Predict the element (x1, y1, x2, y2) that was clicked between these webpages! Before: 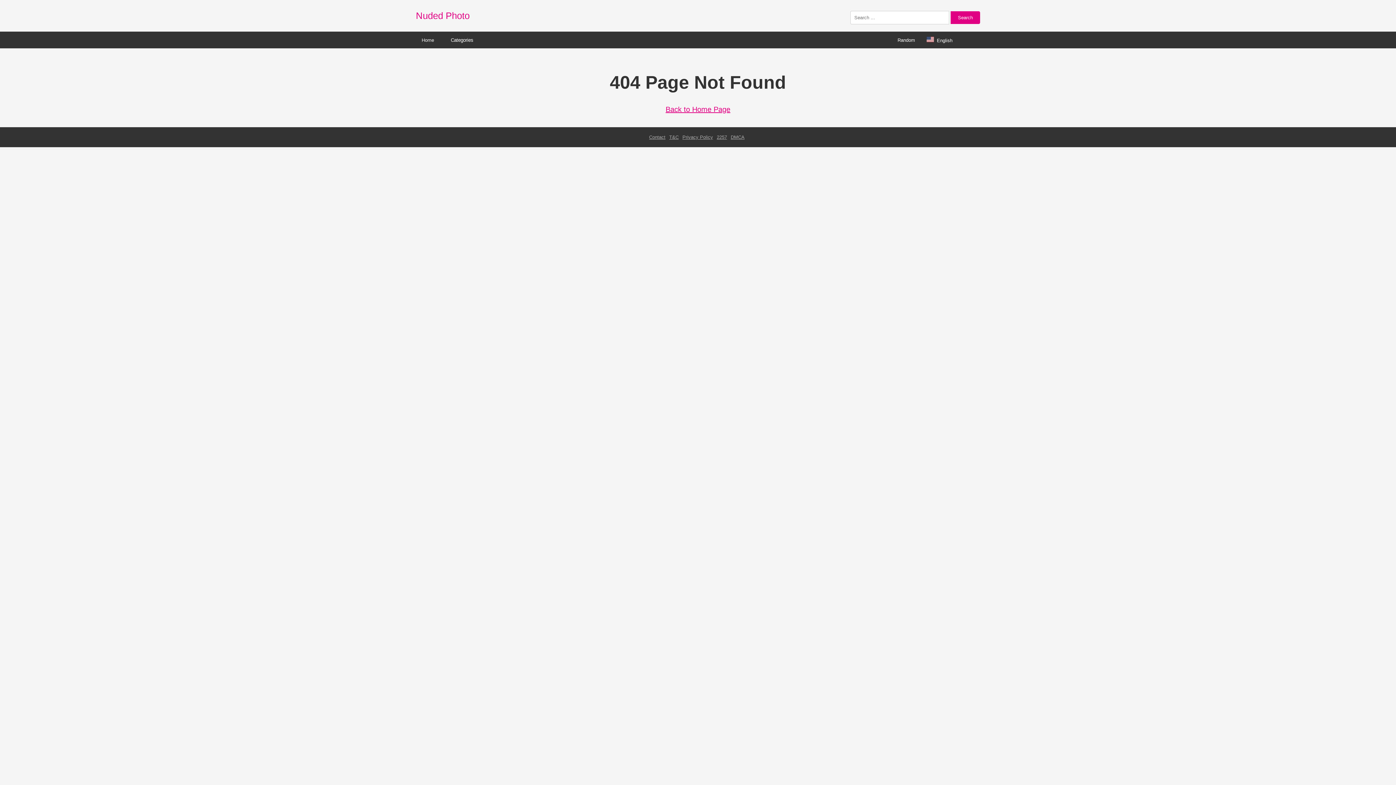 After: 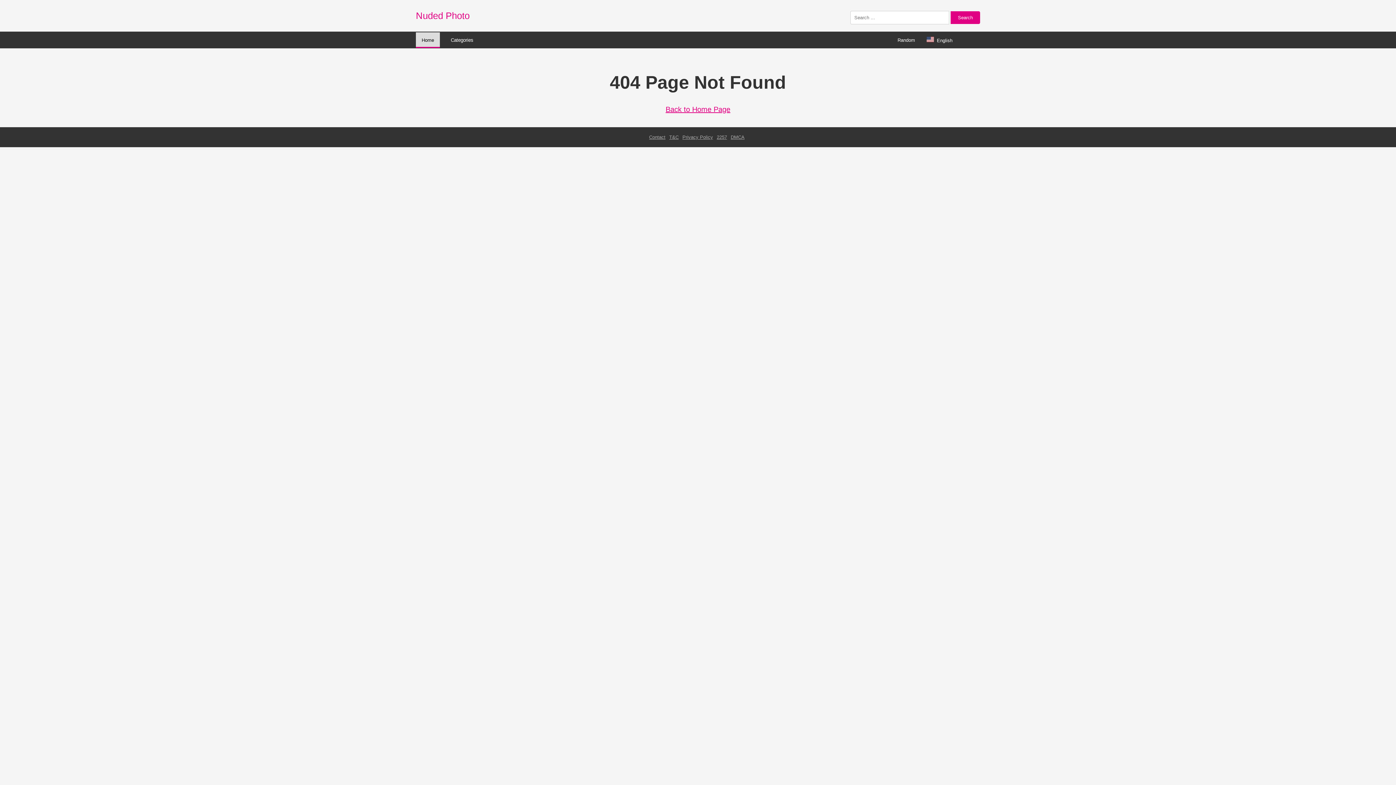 Action: bbox: (416, 32, 440, 47) label: Home